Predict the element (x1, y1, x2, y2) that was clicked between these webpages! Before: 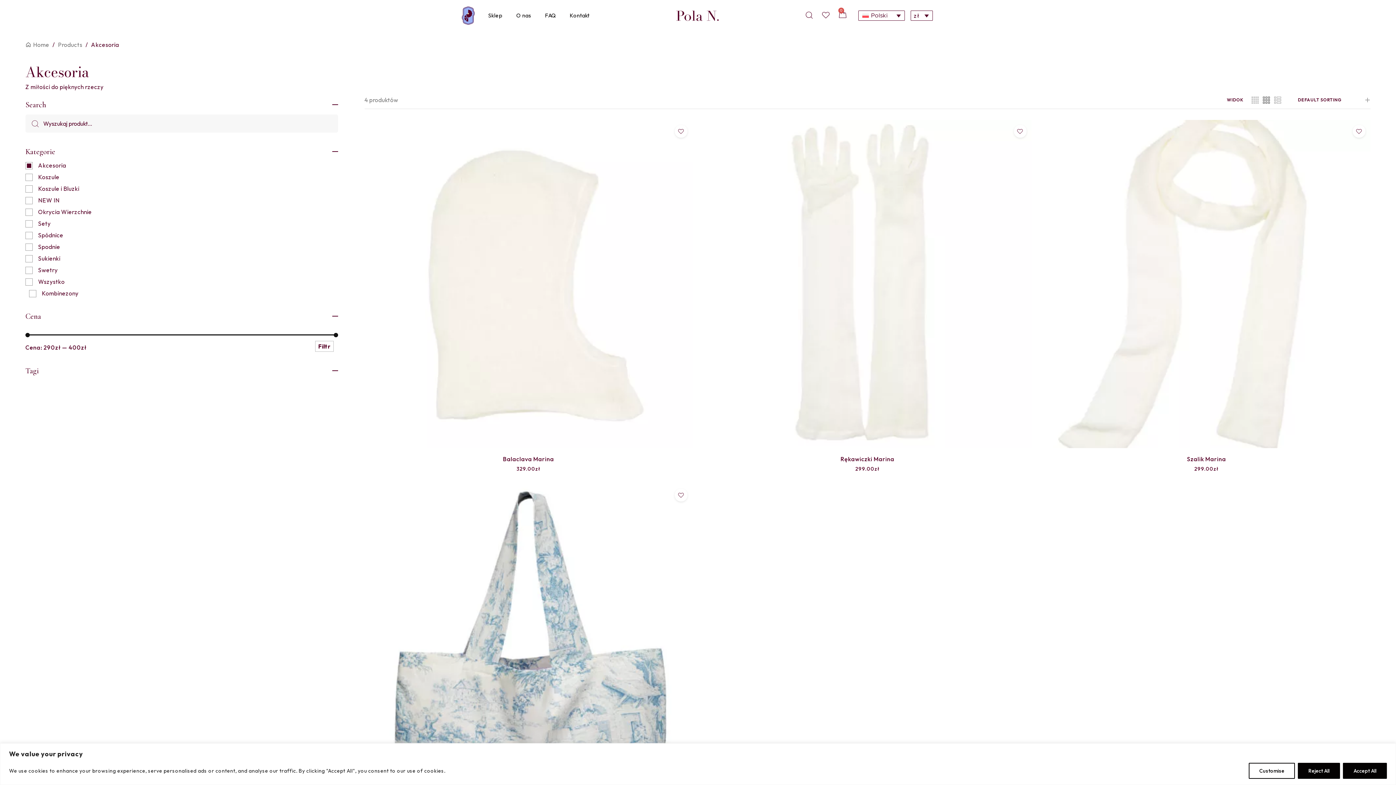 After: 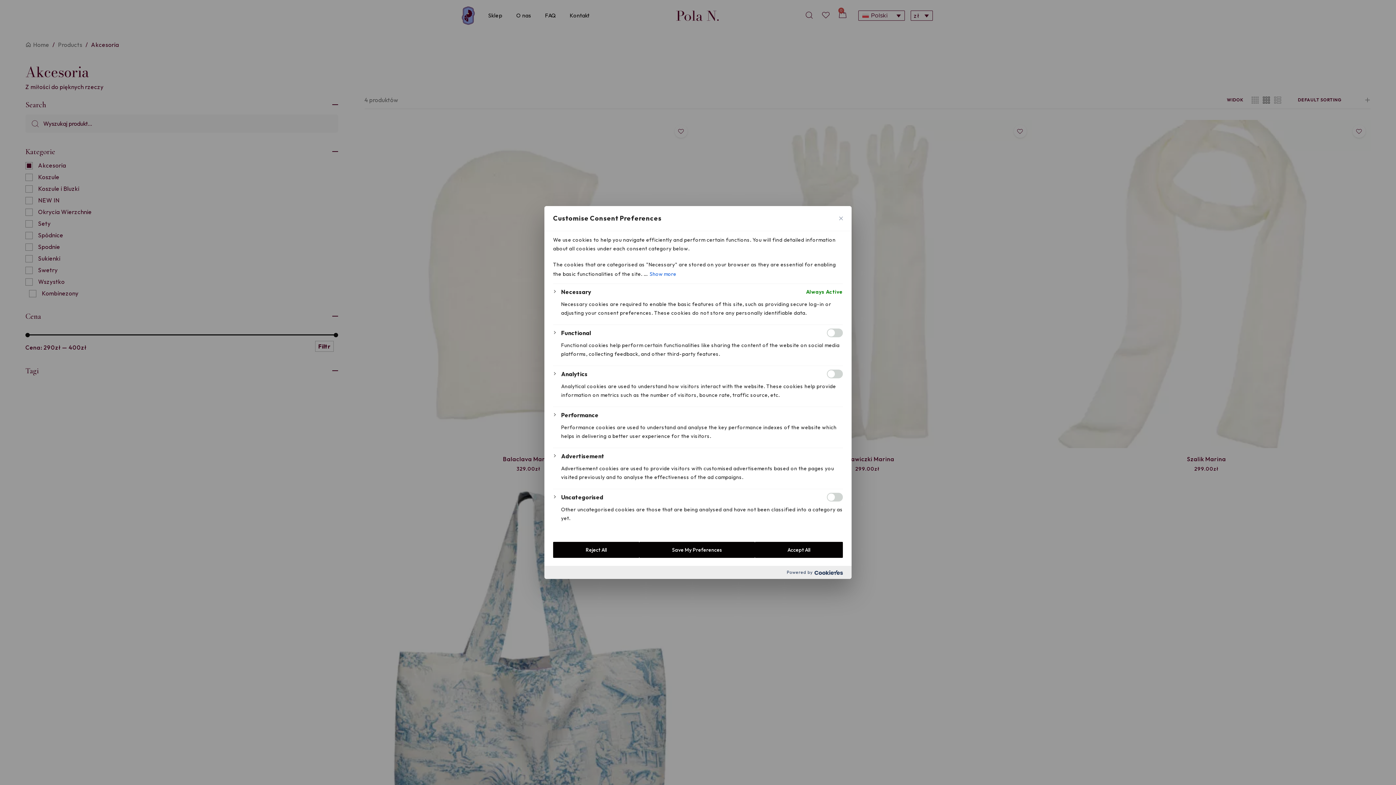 Action: label: Customise bbox: (1249, 763, 1295, 779)